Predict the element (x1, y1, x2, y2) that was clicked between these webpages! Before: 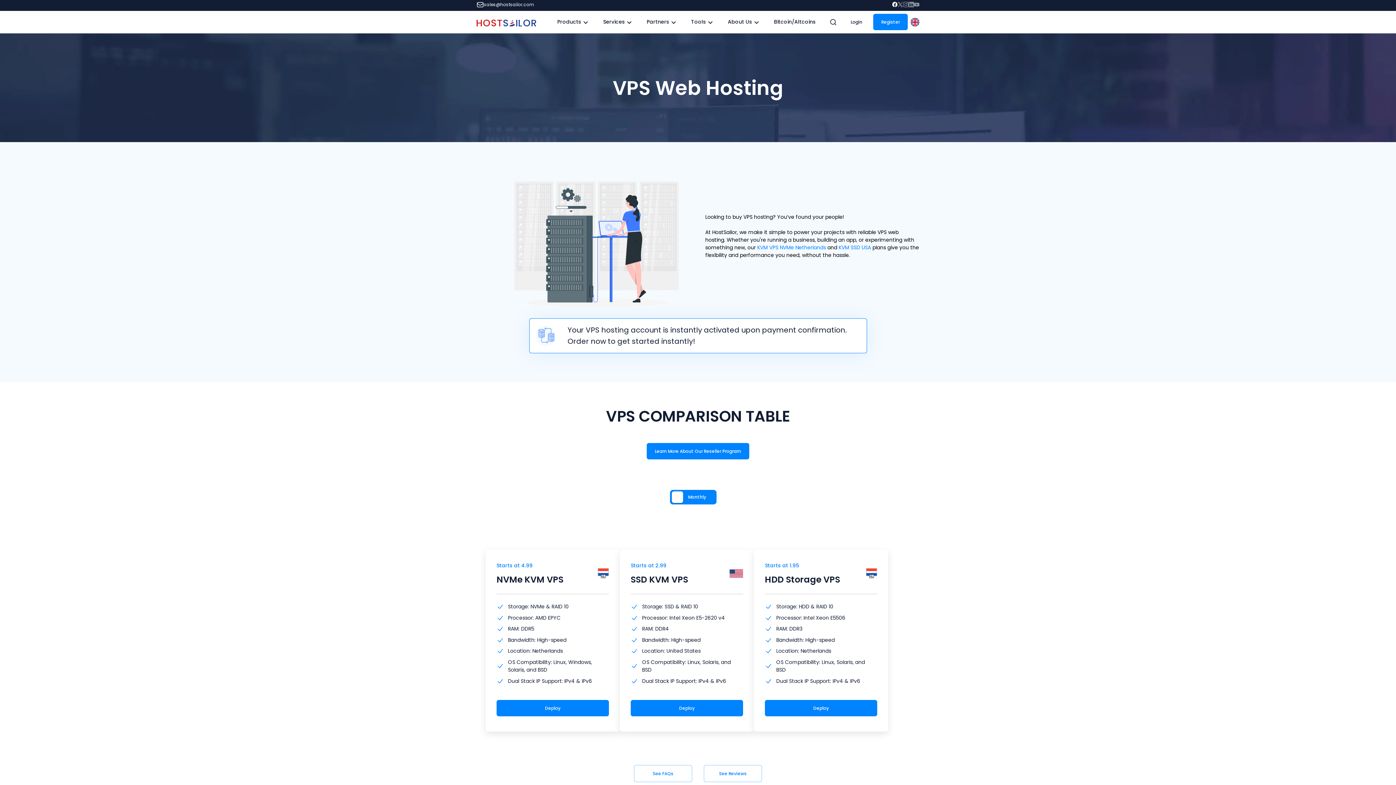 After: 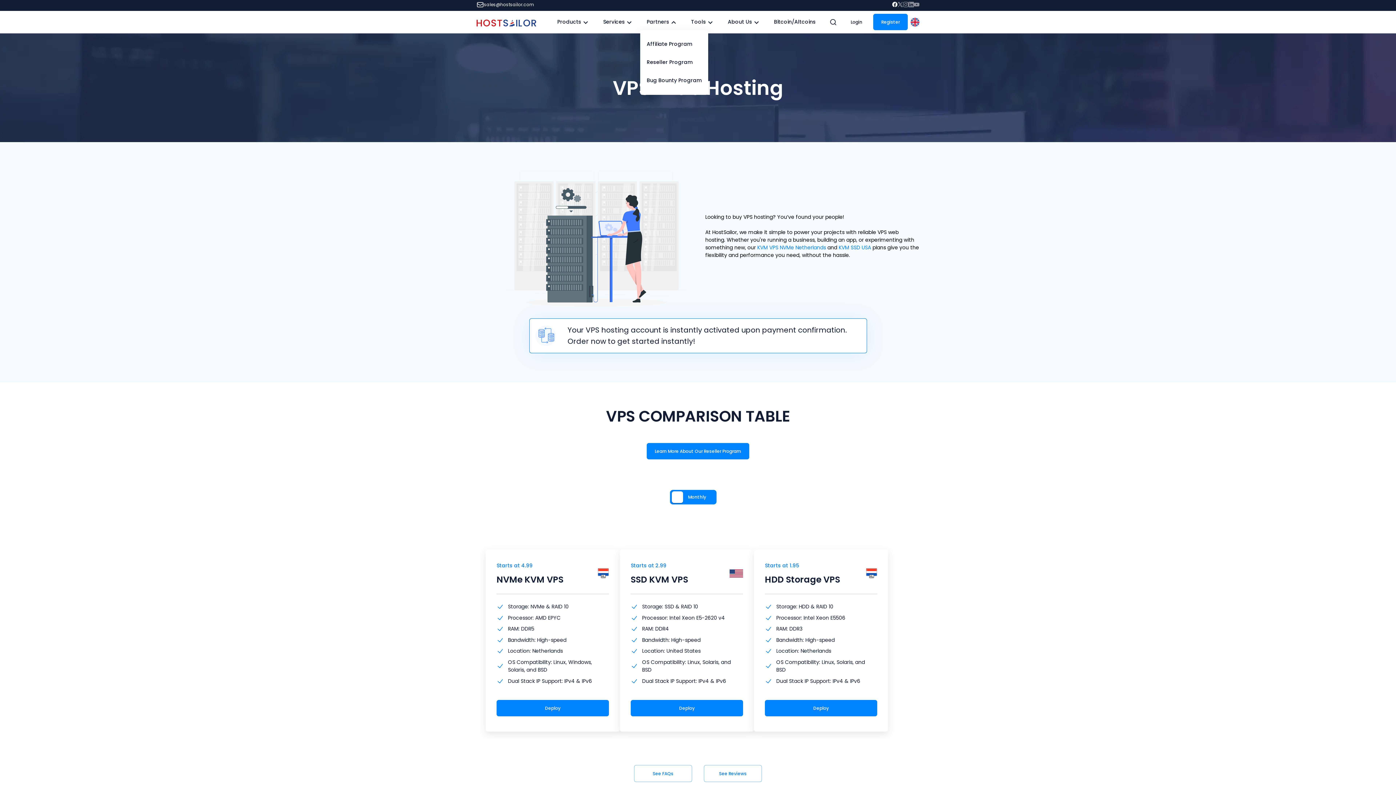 Action: label: Partners bbox: (640, 14, 684, 30)